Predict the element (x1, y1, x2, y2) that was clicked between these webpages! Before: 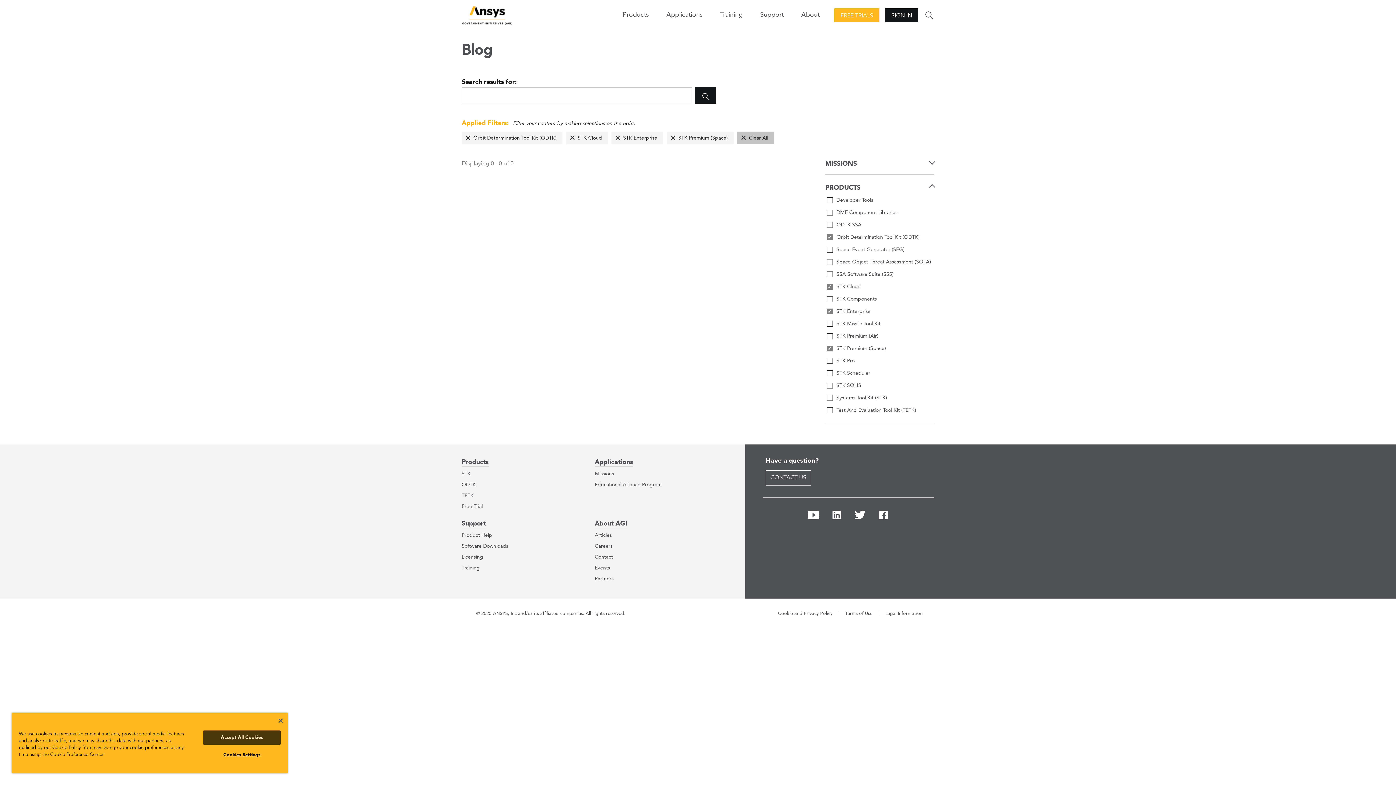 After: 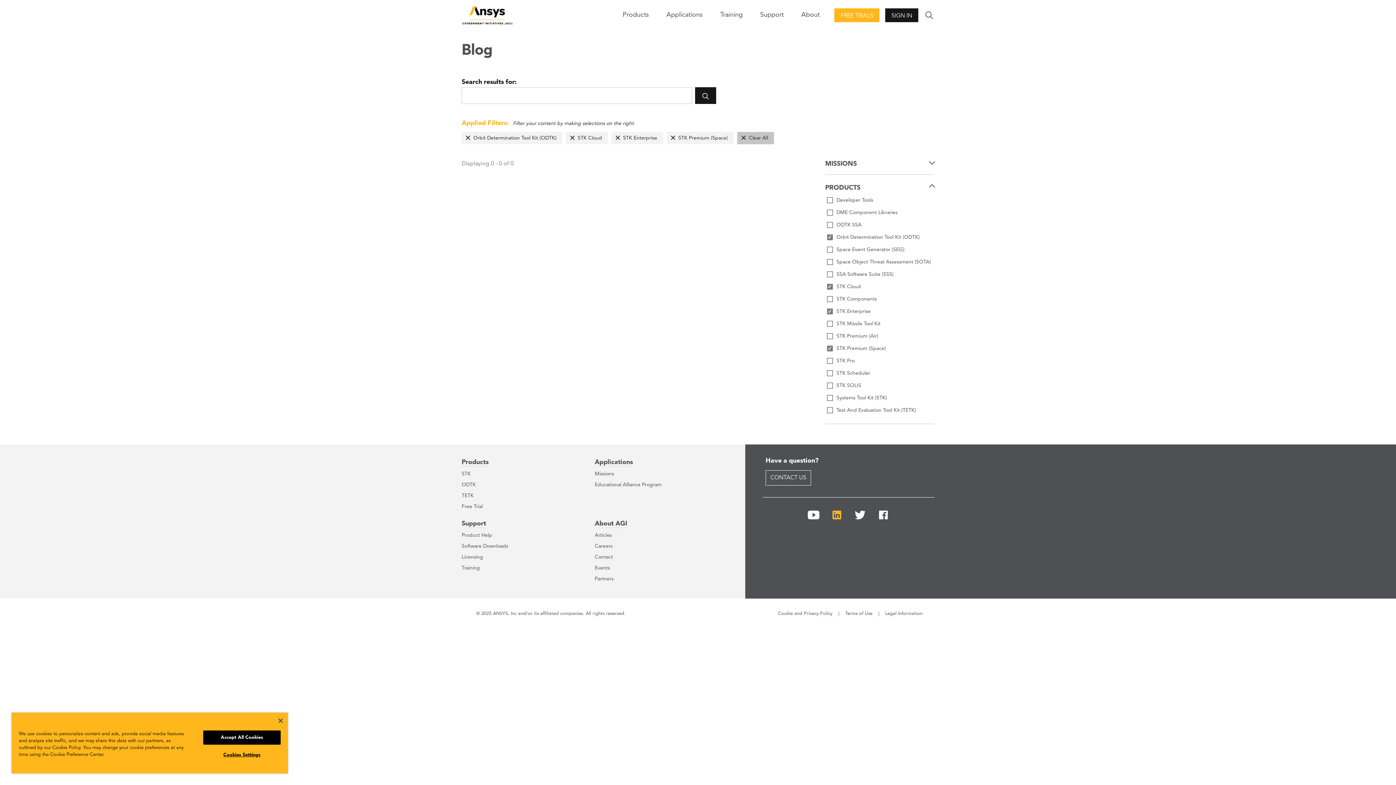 Action: bbox: (831, 516, 842, 522)